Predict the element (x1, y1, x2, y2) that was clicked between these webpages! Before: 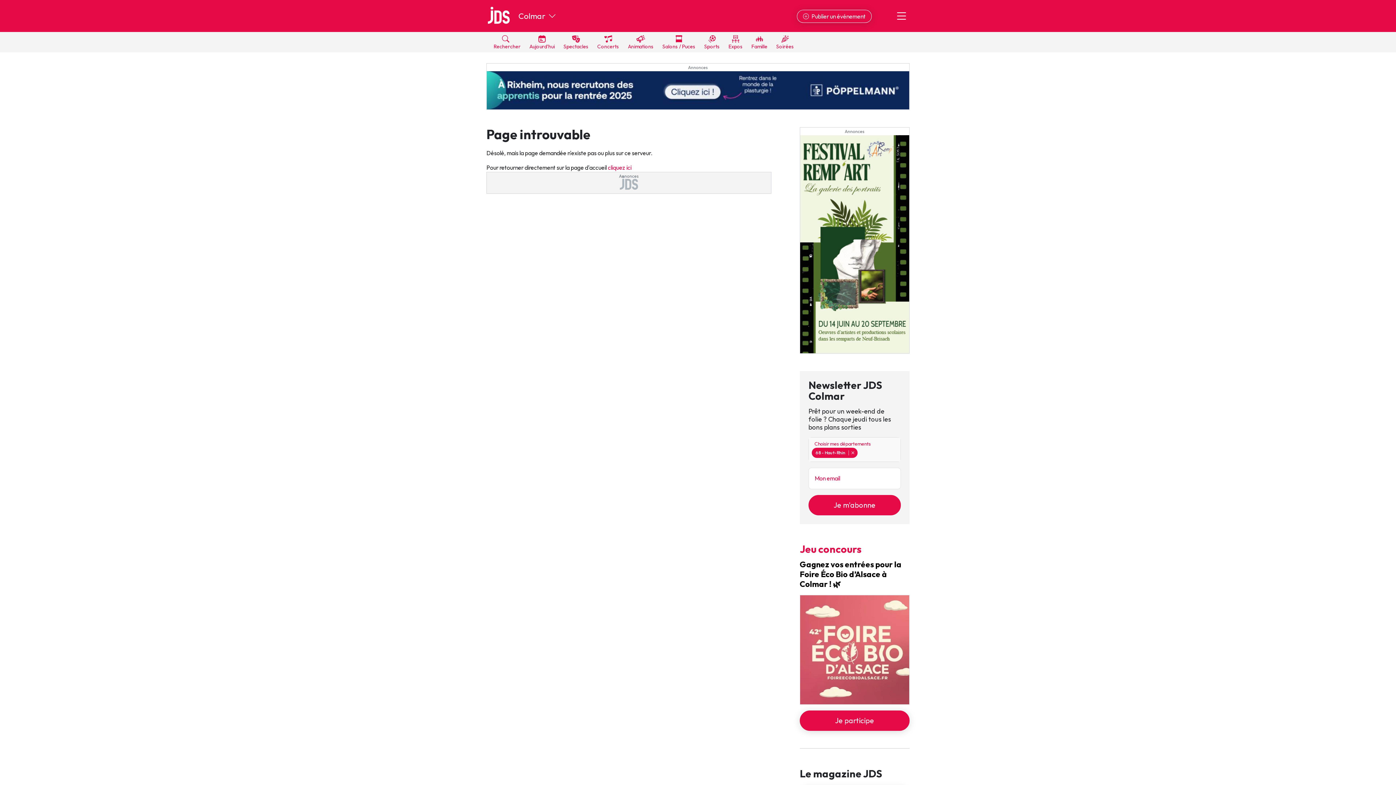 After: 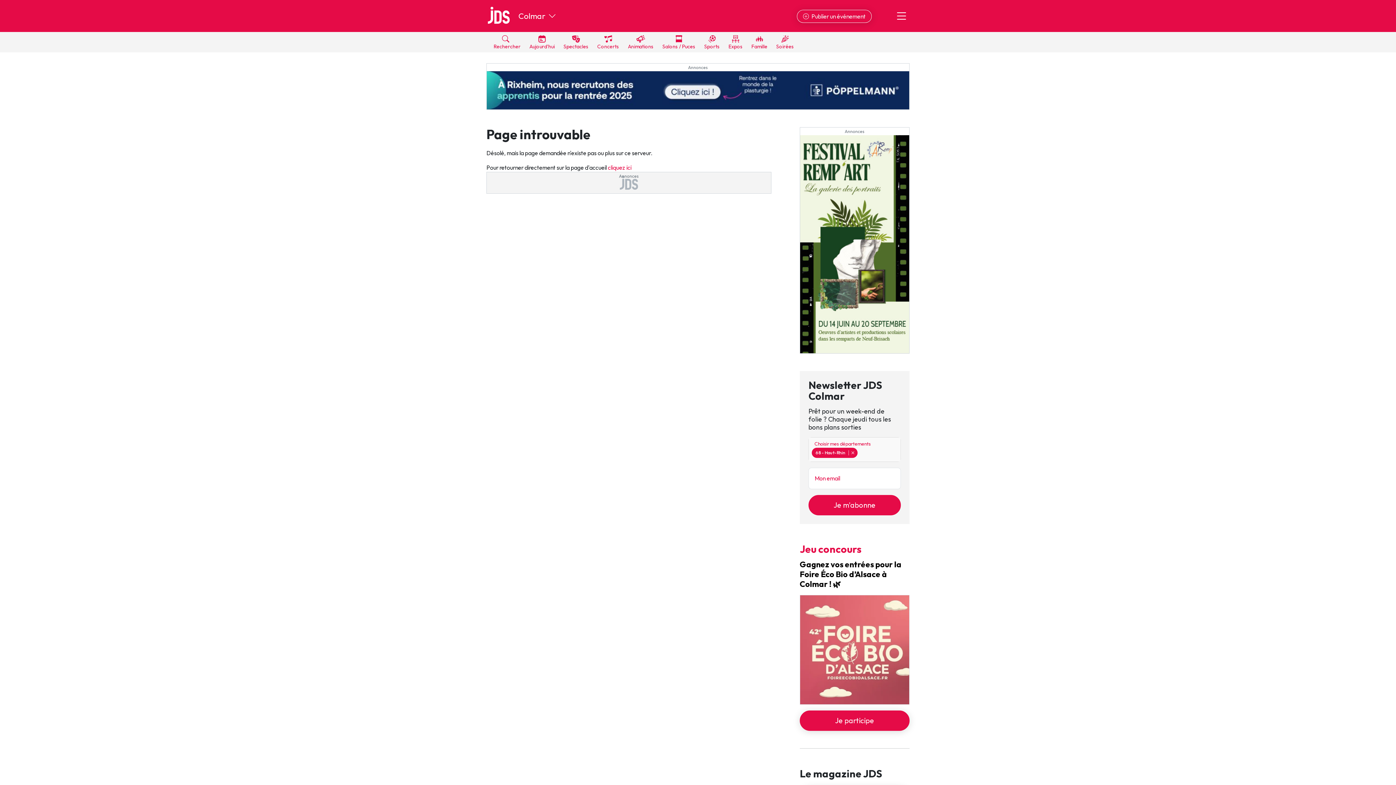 Action: bbox: (486, 85, 909, 93)